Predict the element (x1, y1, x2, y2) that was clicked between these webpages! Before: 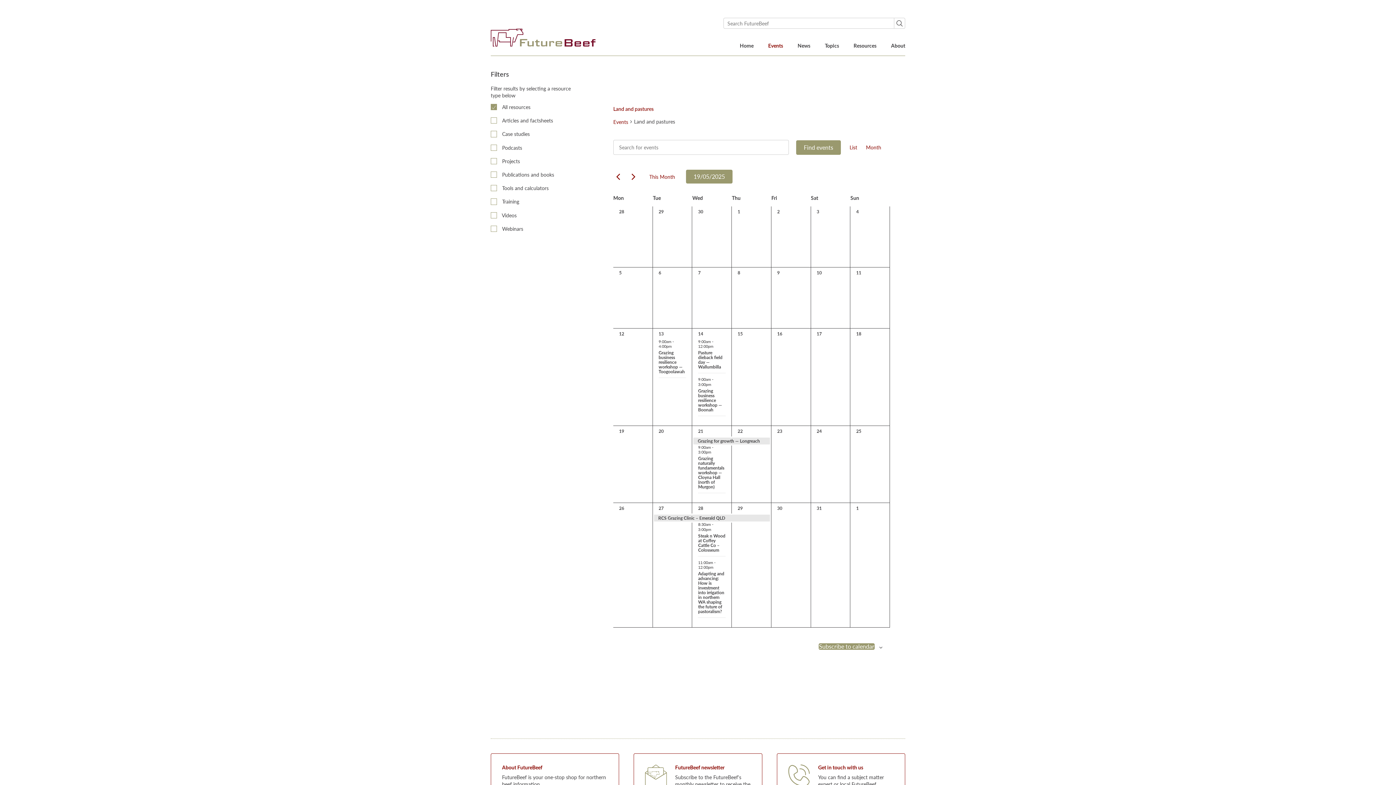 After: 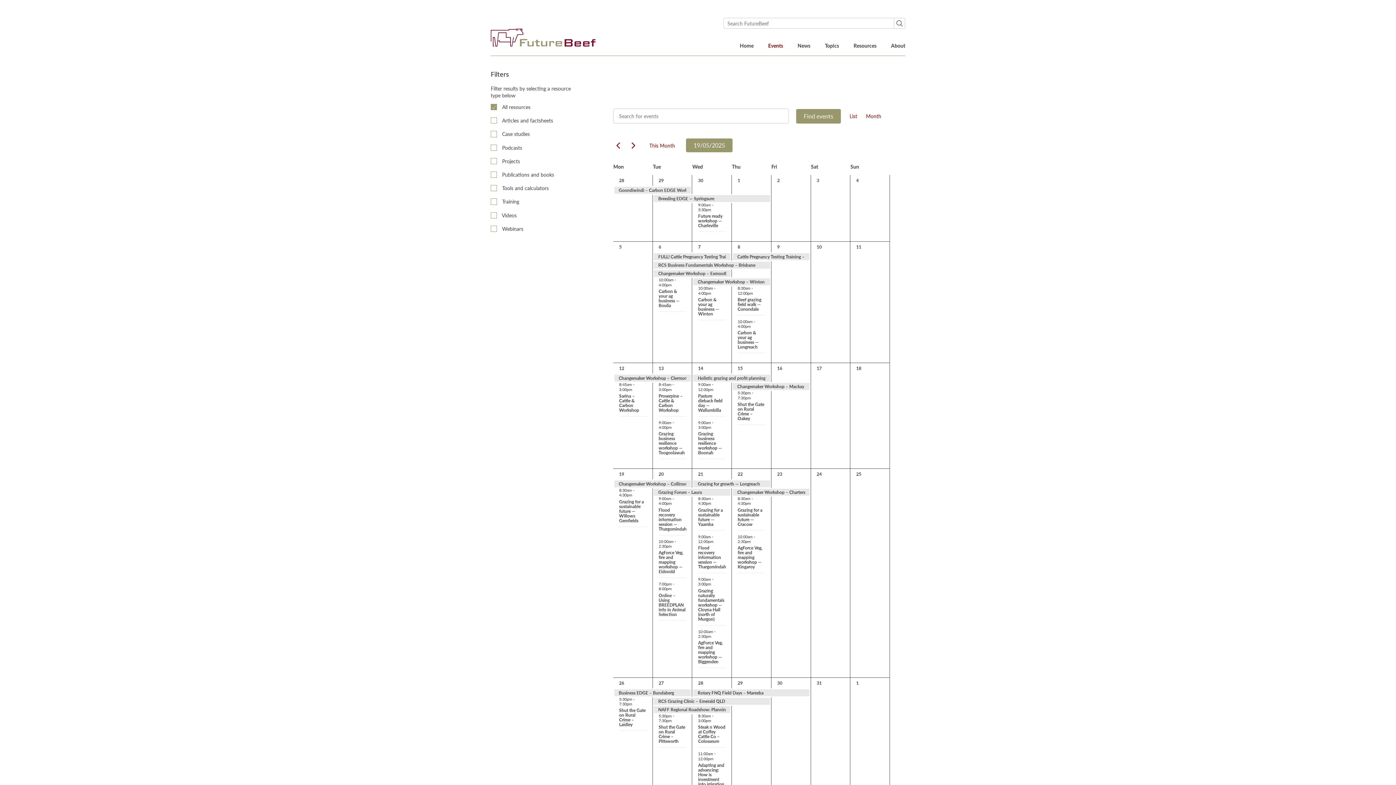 Action: bbox: (613, 118, 628, 125) label: Events